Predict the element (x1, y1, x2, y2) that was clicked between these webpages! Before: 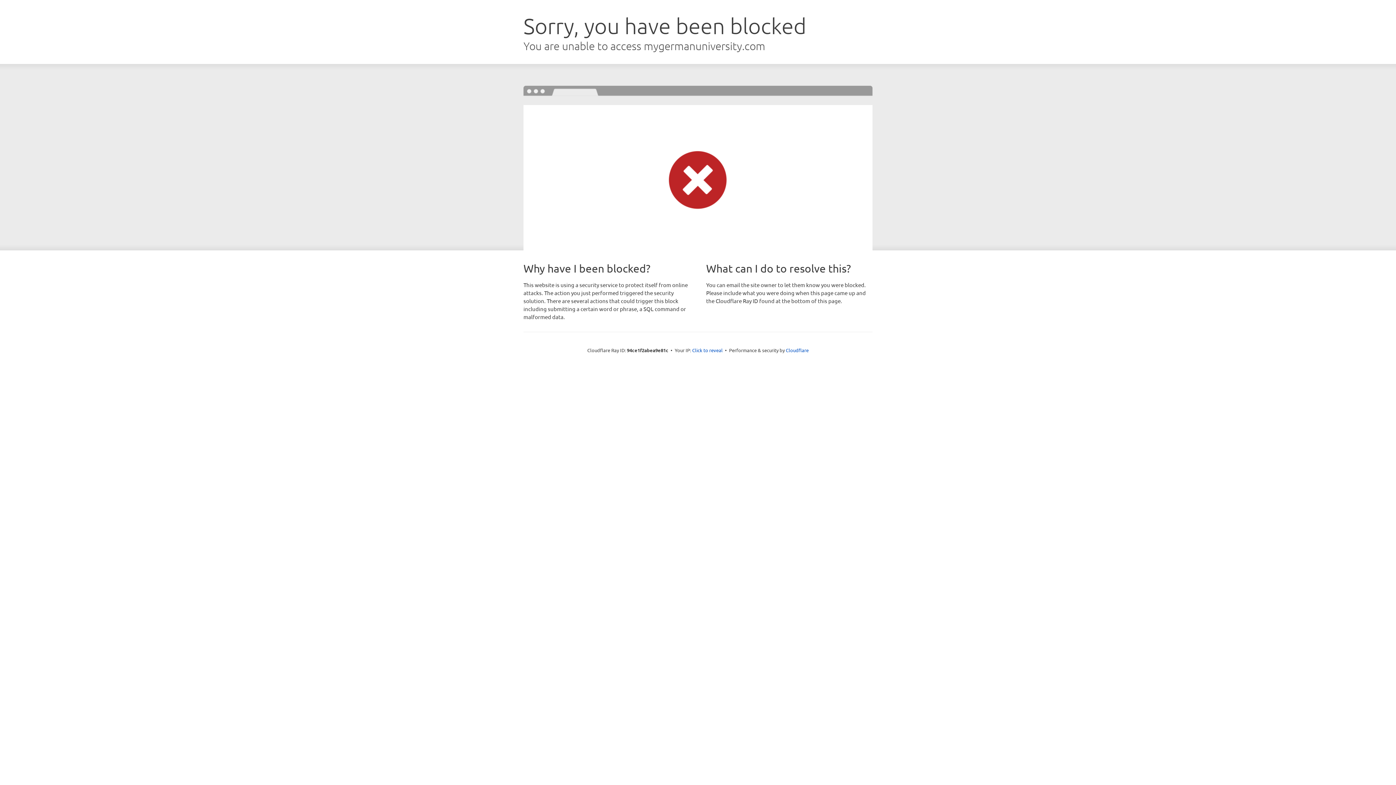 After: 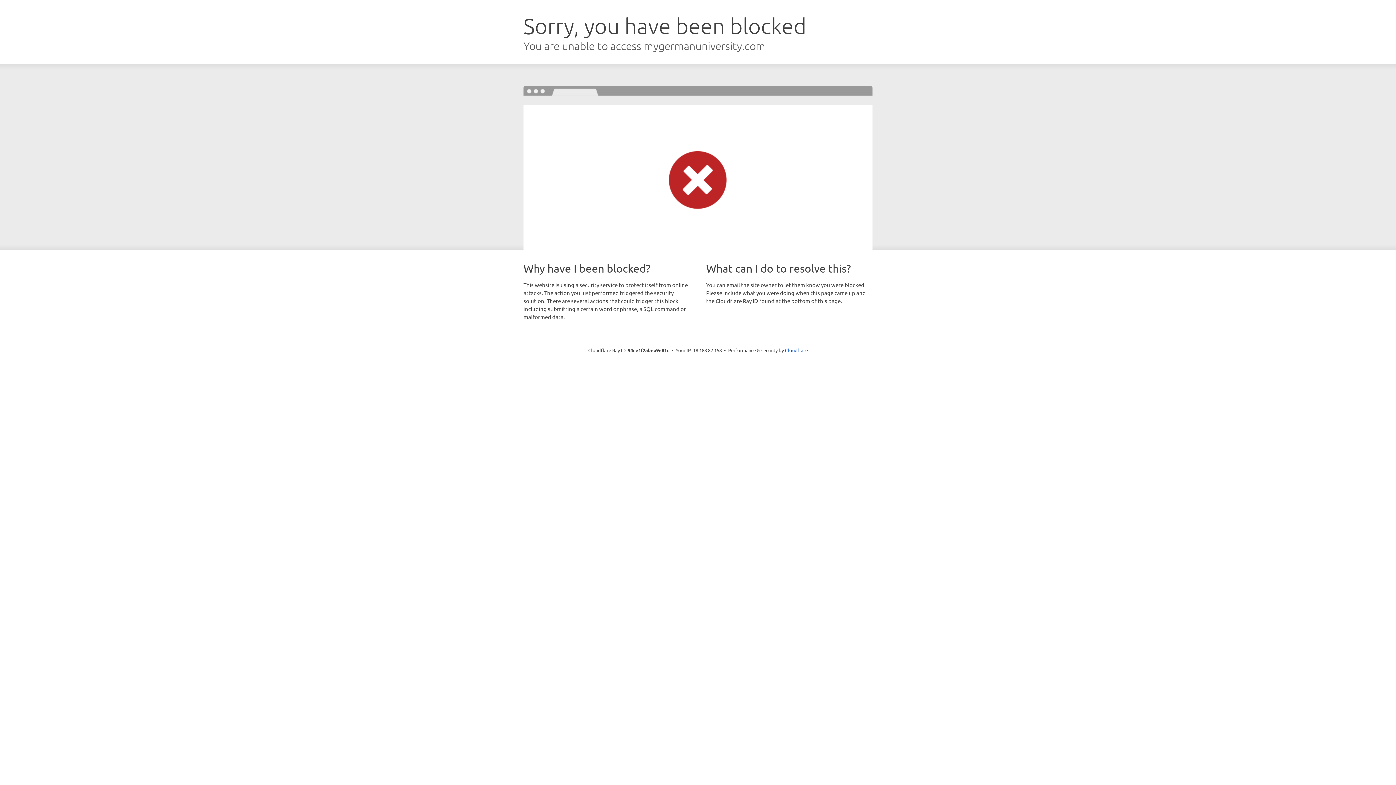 Action: label: Click to reveal bbox: (692, 346, 722, 353)